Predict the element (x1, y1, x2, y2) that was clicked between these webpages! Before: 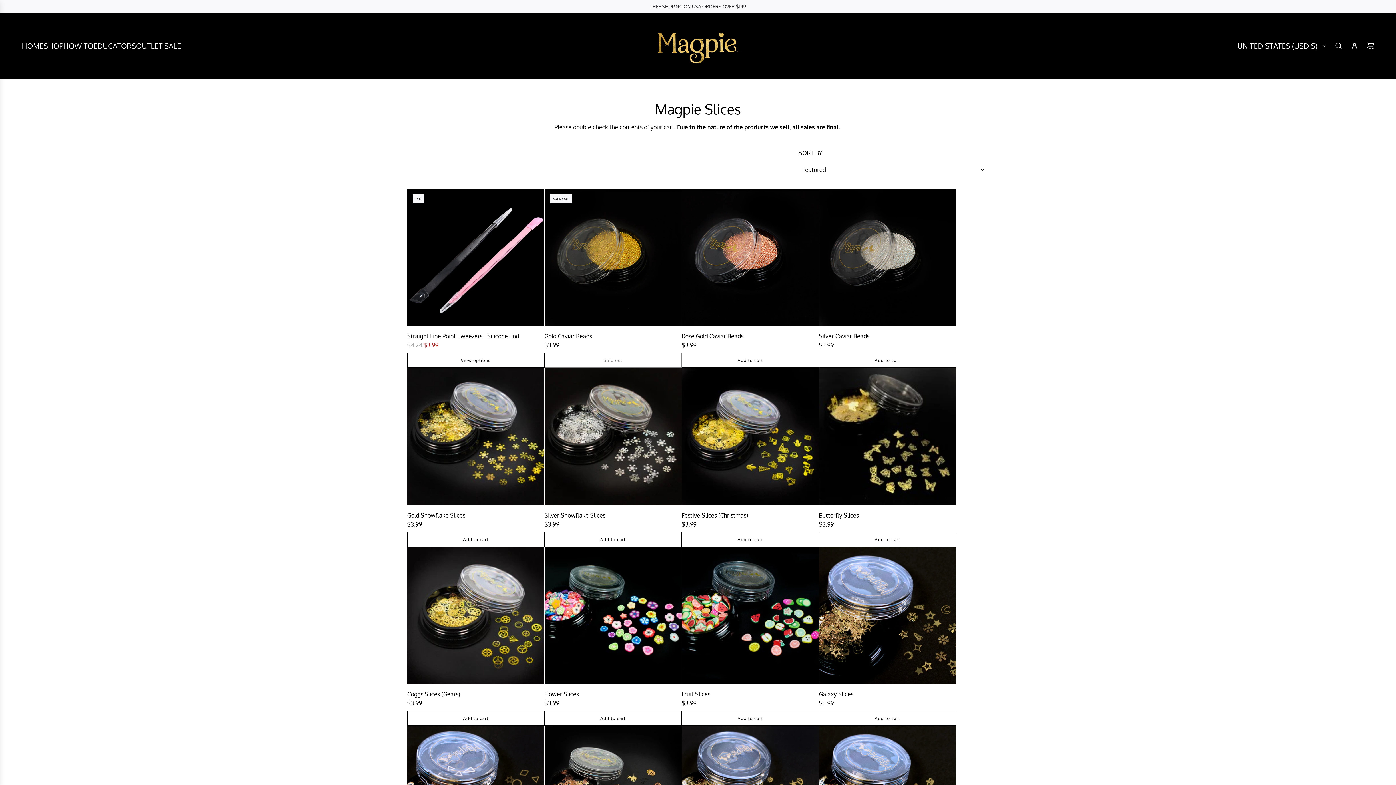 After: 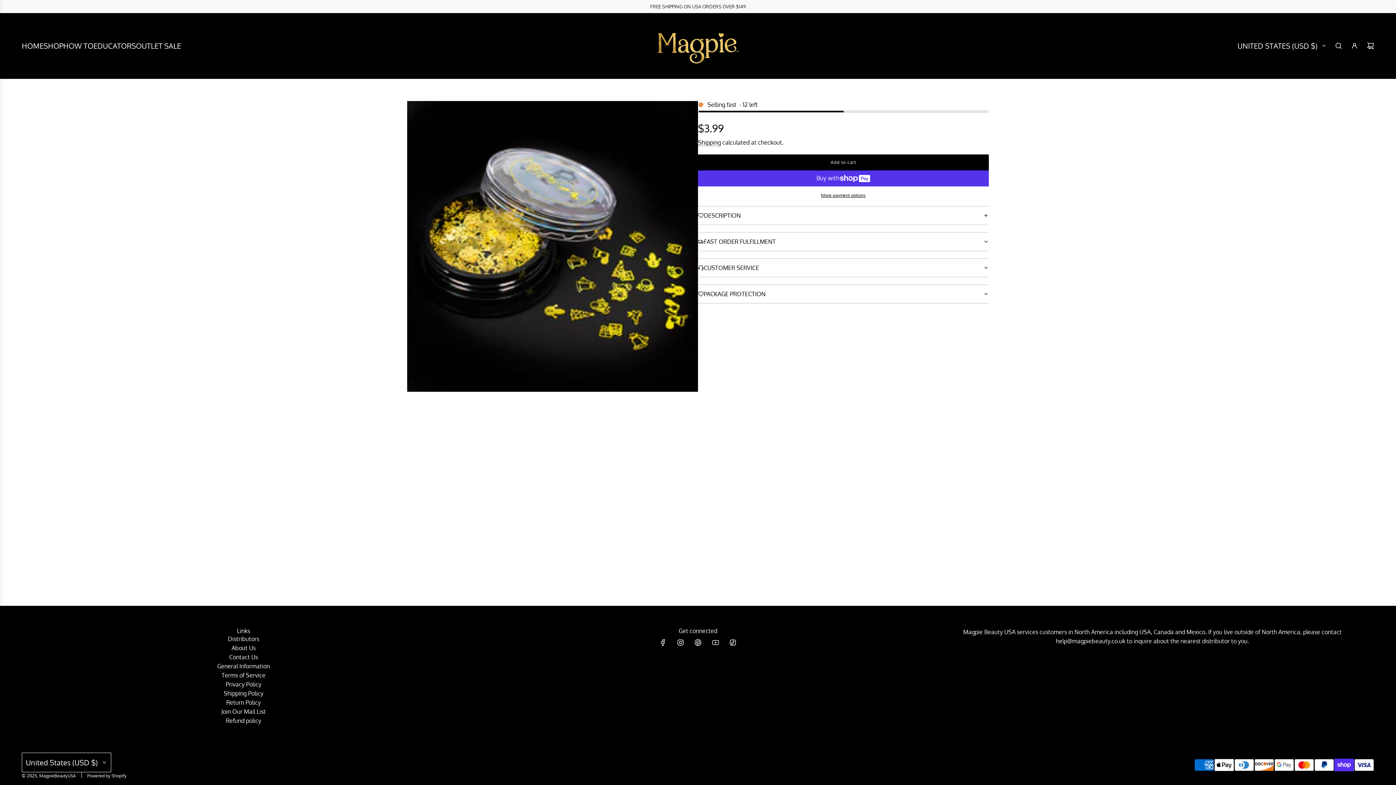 Action: bbox: (681, 368, 819, 505)